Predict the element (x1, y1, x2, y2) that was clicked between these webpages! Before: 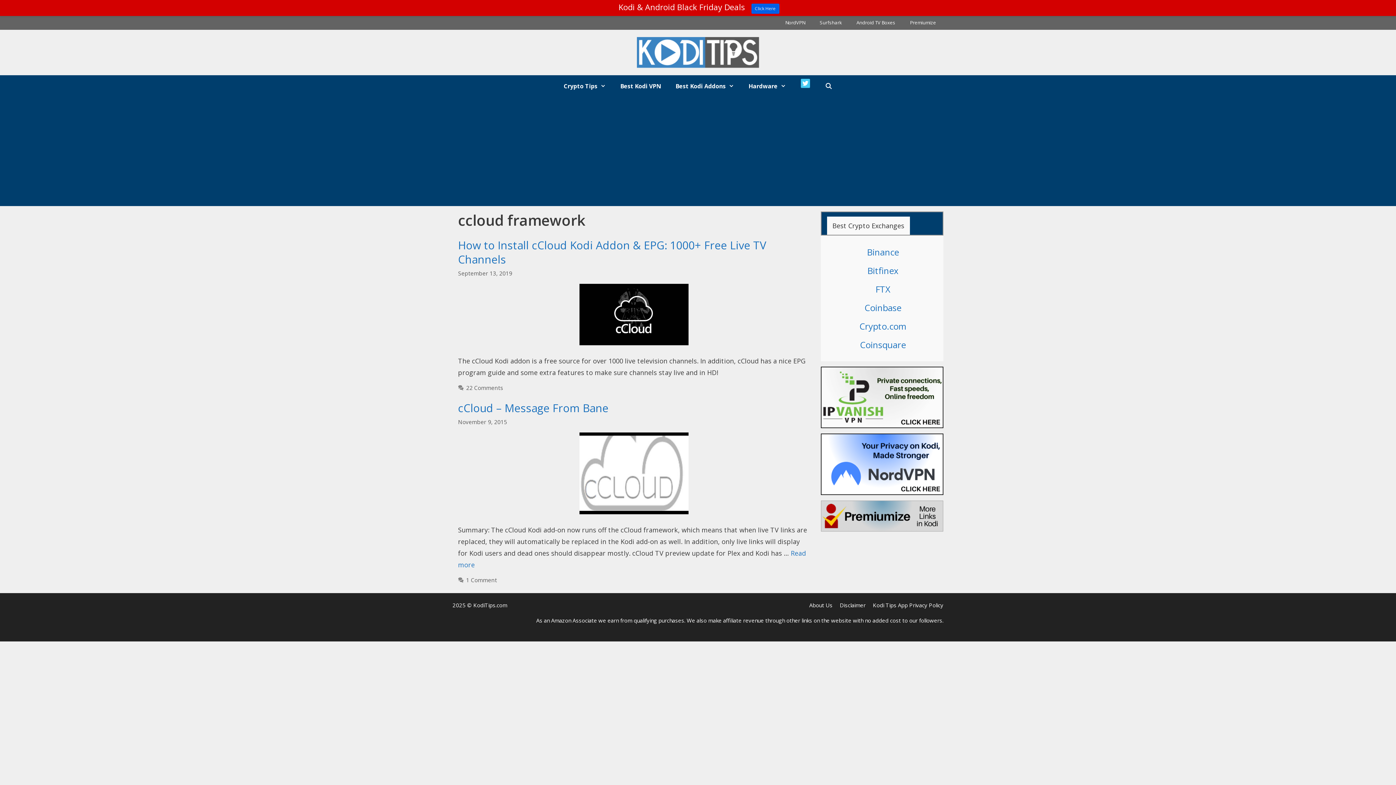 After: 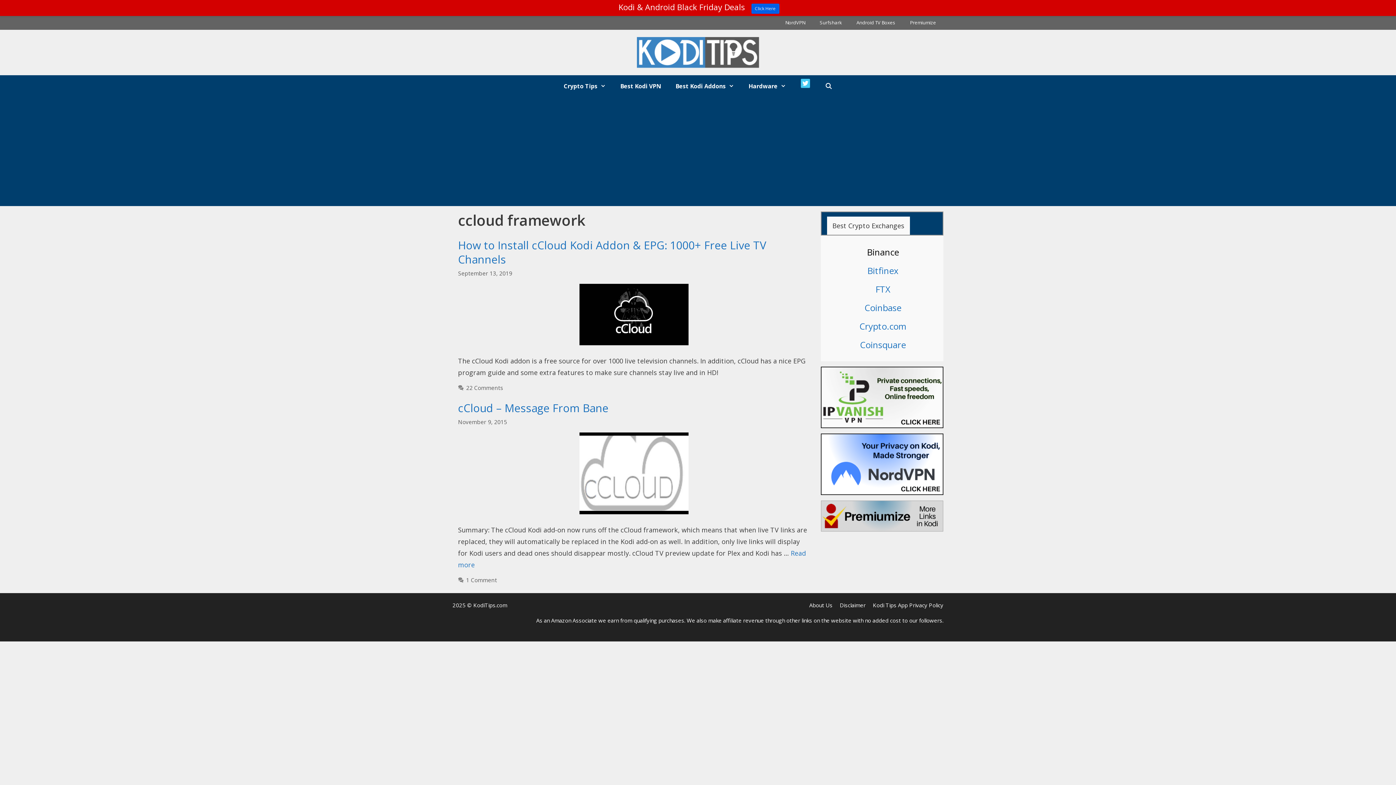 Action: bbox: (867, 246, 899, 258) label: Binance